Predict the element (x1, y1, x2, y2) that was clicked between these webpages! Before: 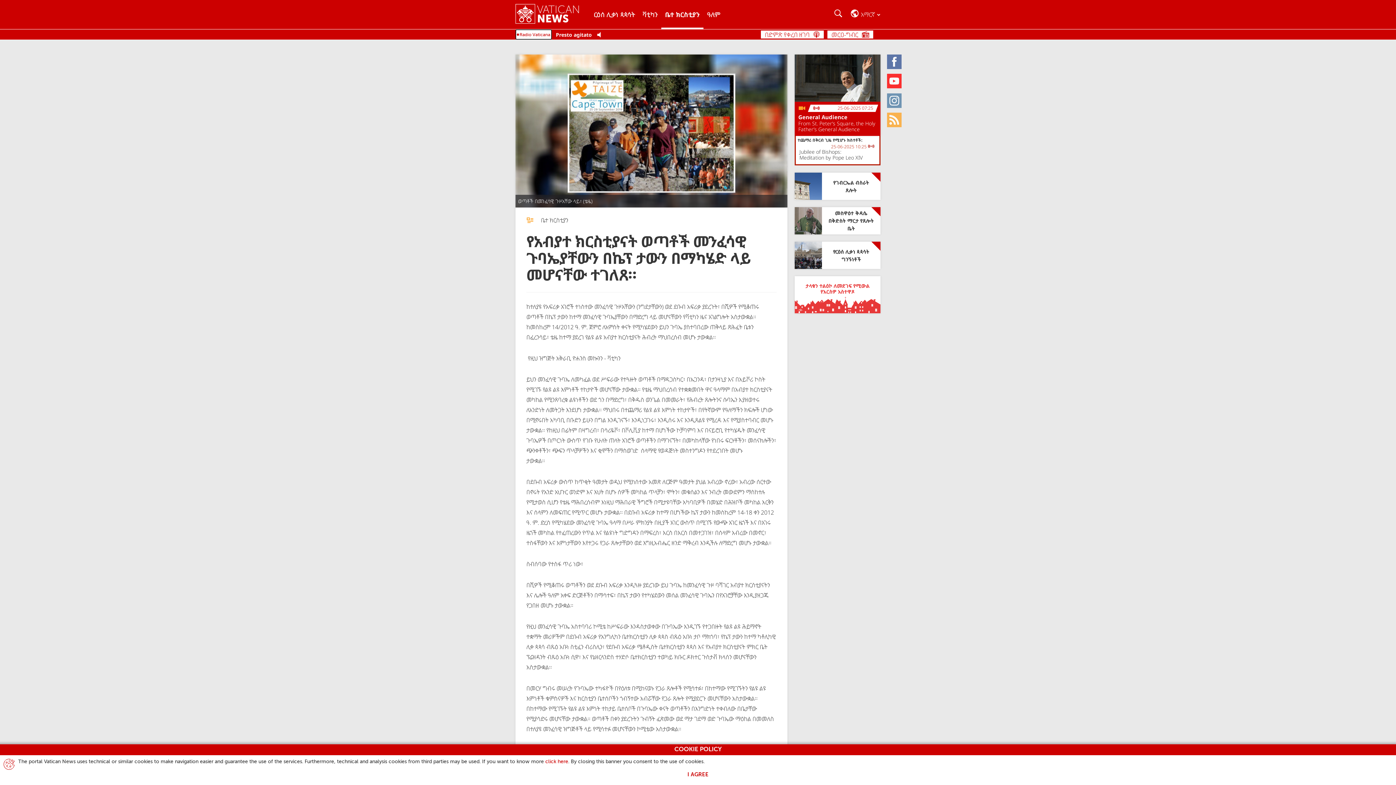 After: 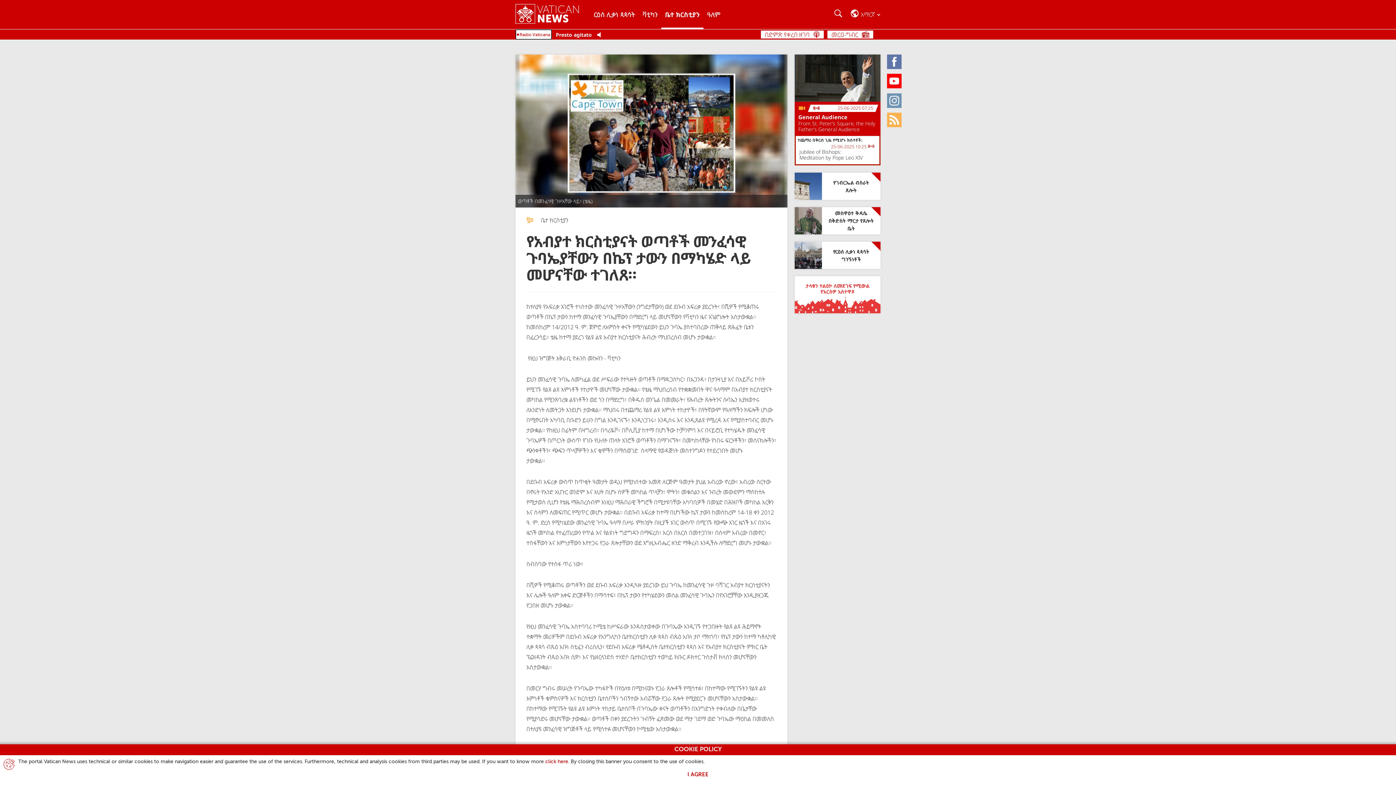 Action: label: Youtube bbox: (887, 73, 901, 88)